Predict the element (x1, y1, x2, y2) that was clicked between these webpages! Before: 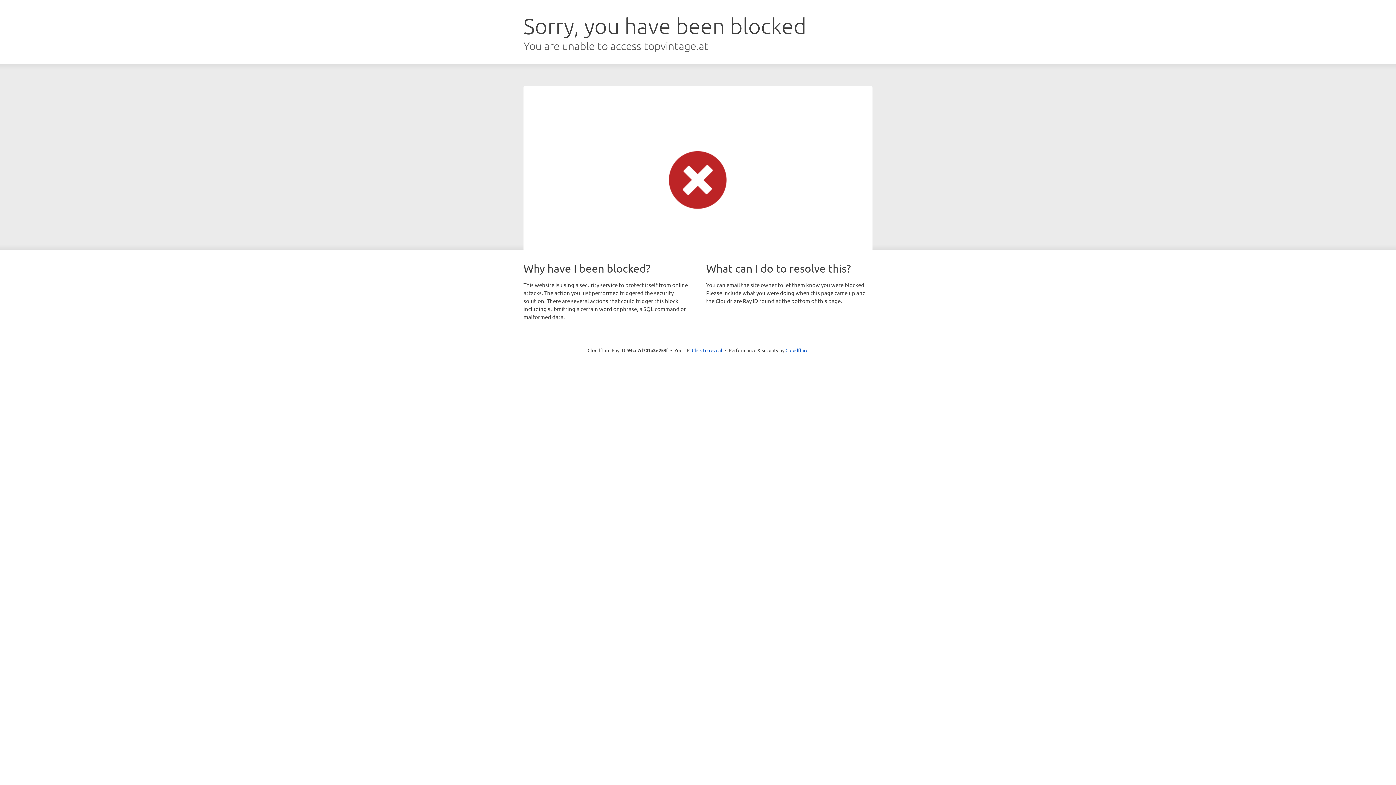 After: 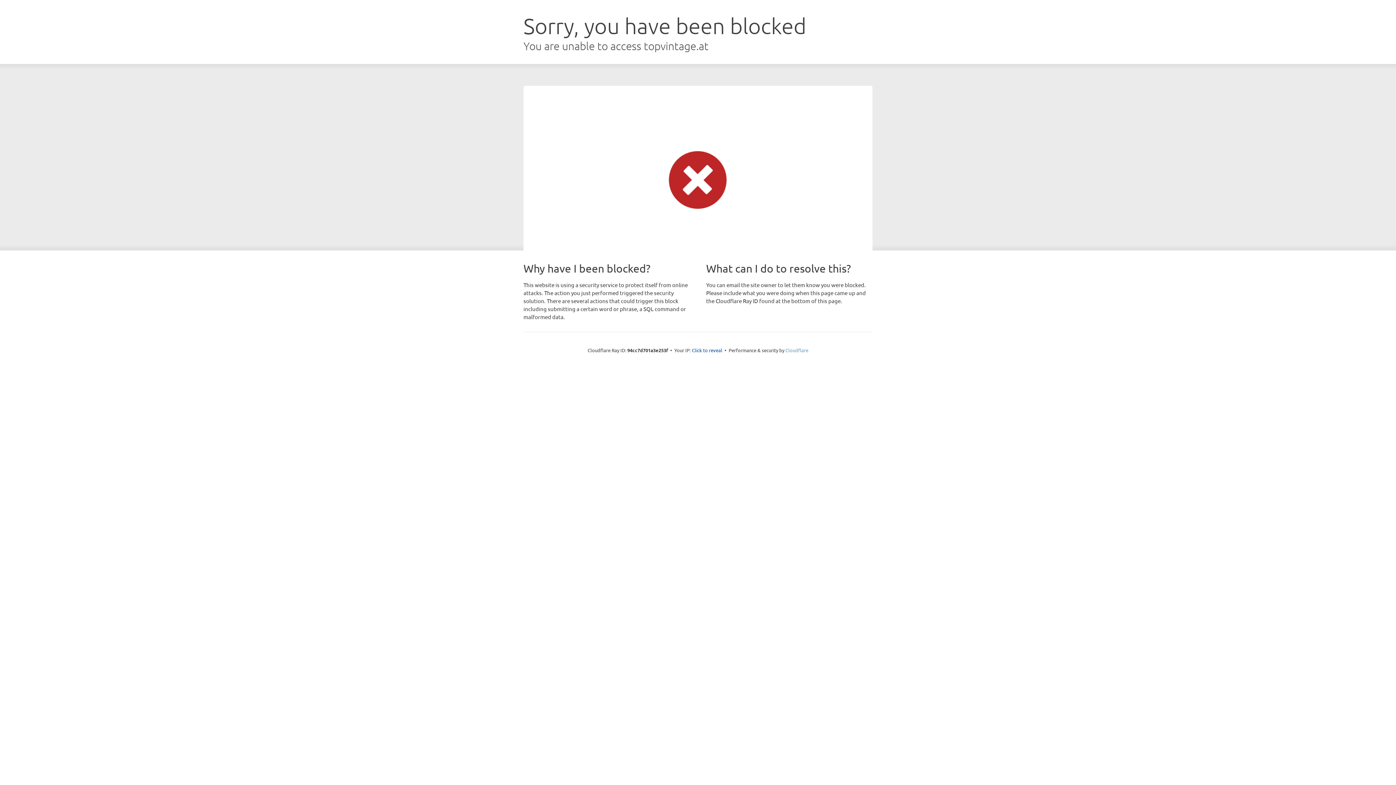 Action: bbox: (785, 347, 808, 353) label: Cloudflare